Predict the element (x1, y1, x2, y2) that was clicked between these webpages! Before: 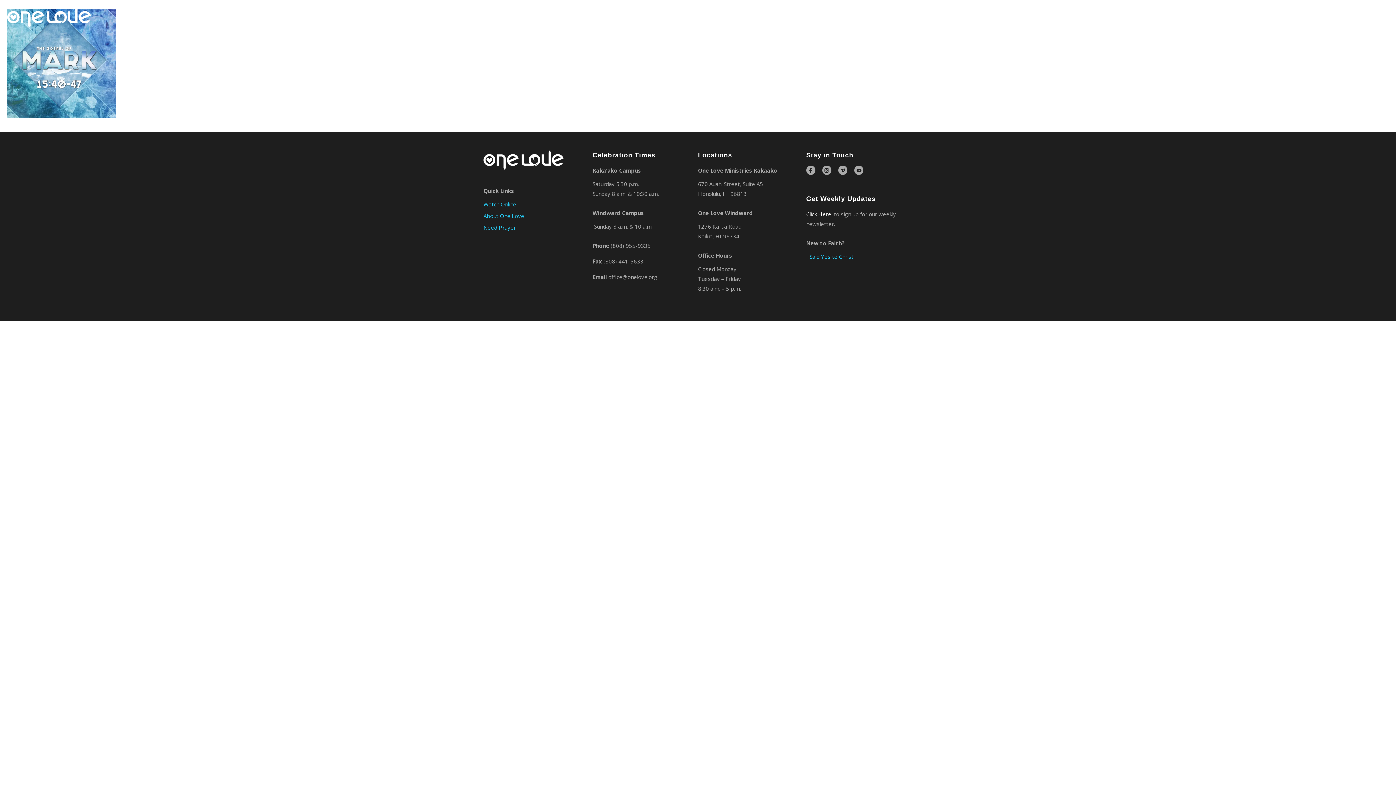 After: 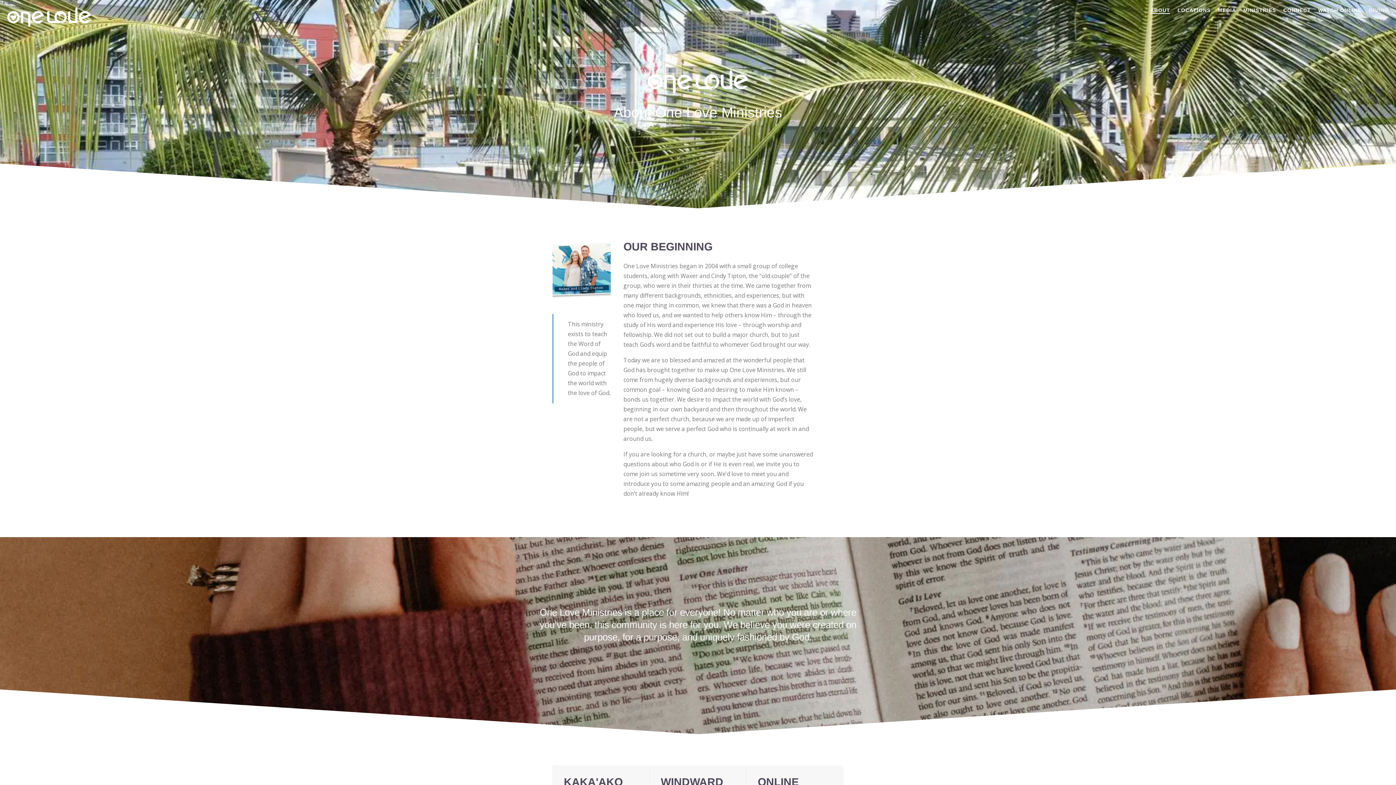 Action: bbox: (483, 211, 574, 221) label: About One Love